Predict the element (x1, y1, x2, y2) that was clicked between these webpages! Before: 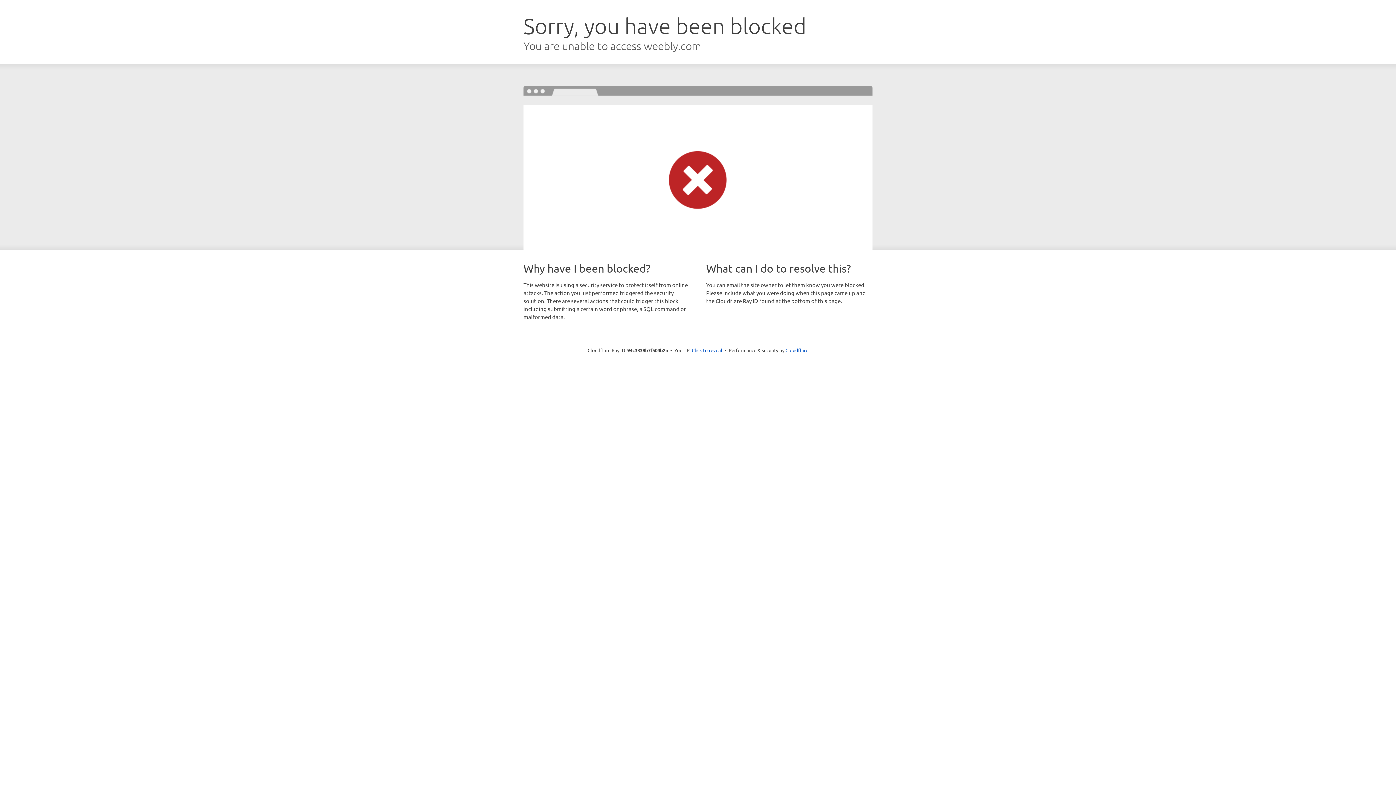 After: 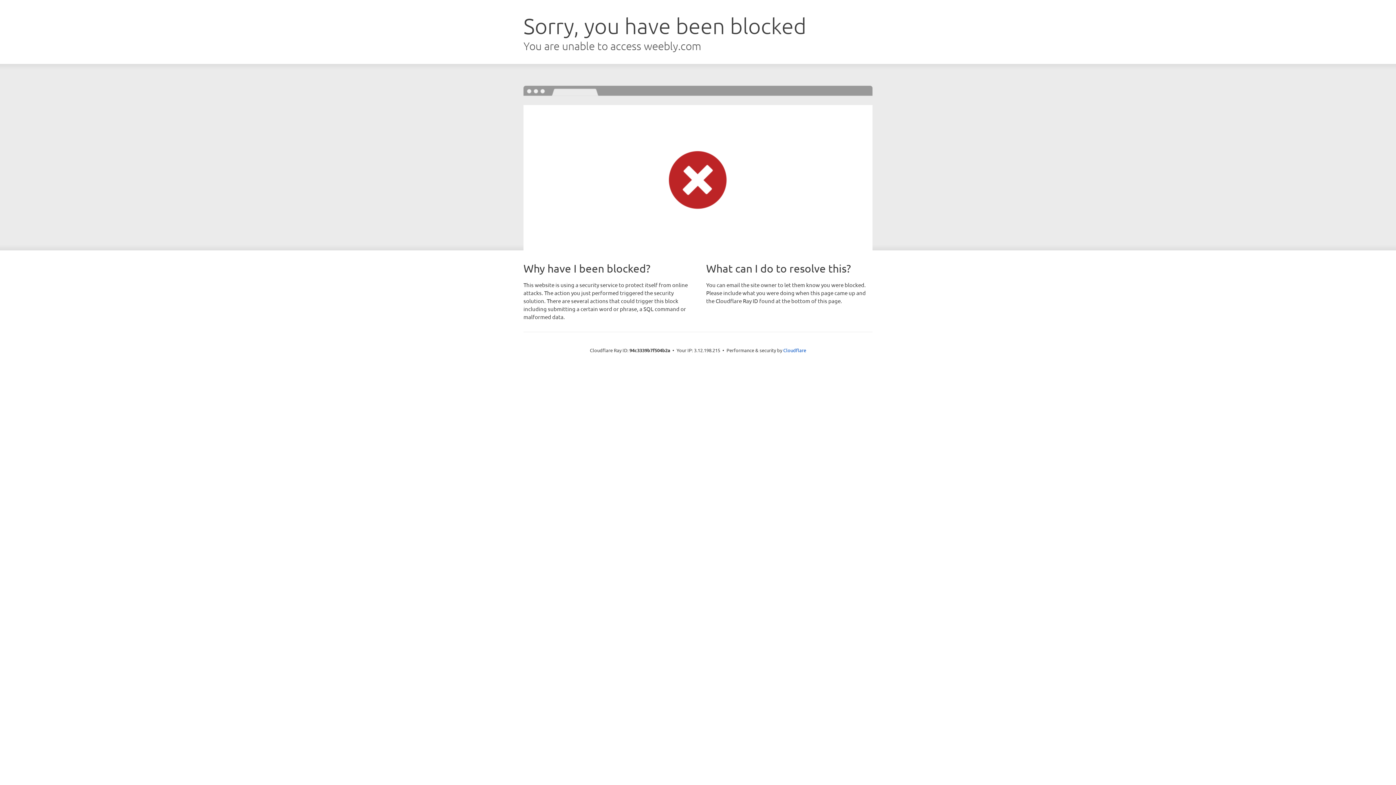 Action: label: Click to reveal bbox: (692, 346, 722, 353)